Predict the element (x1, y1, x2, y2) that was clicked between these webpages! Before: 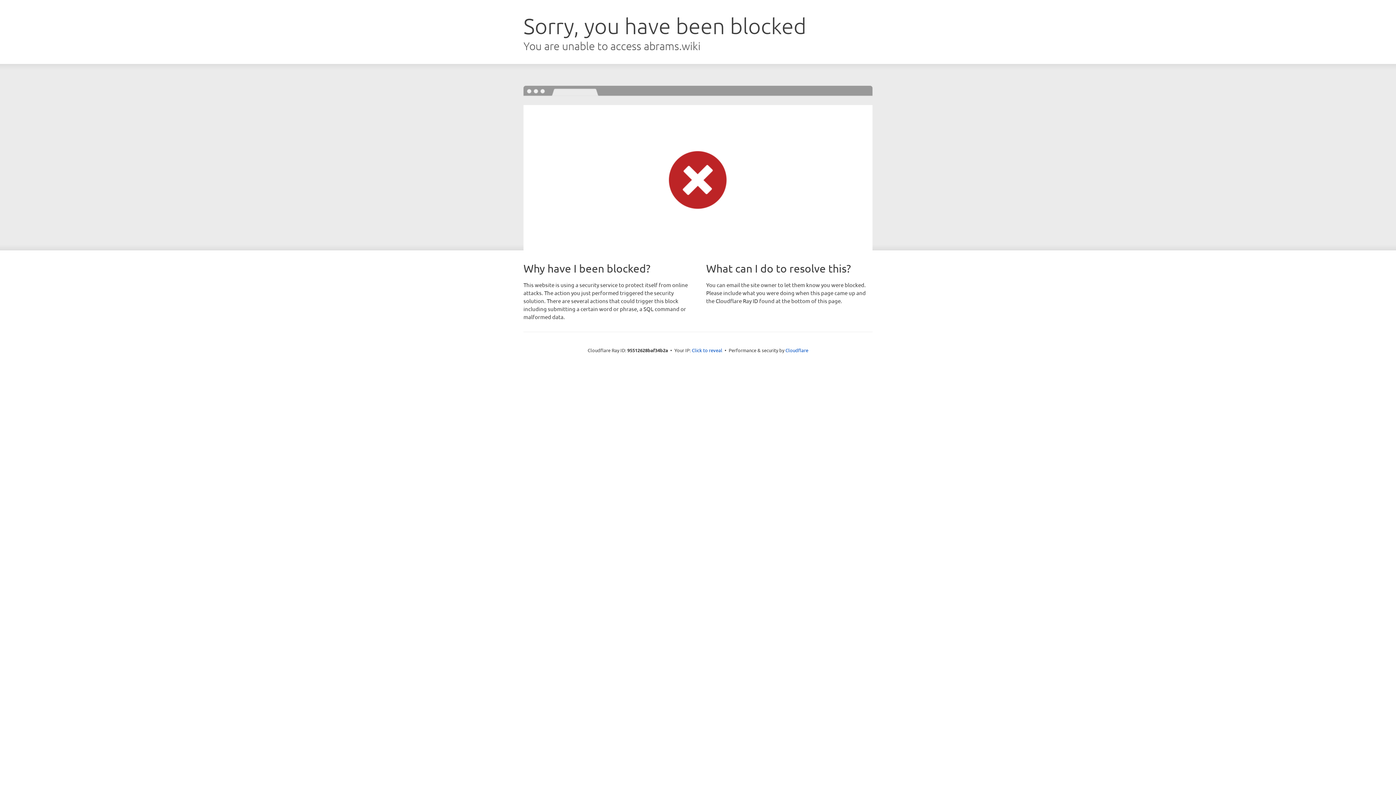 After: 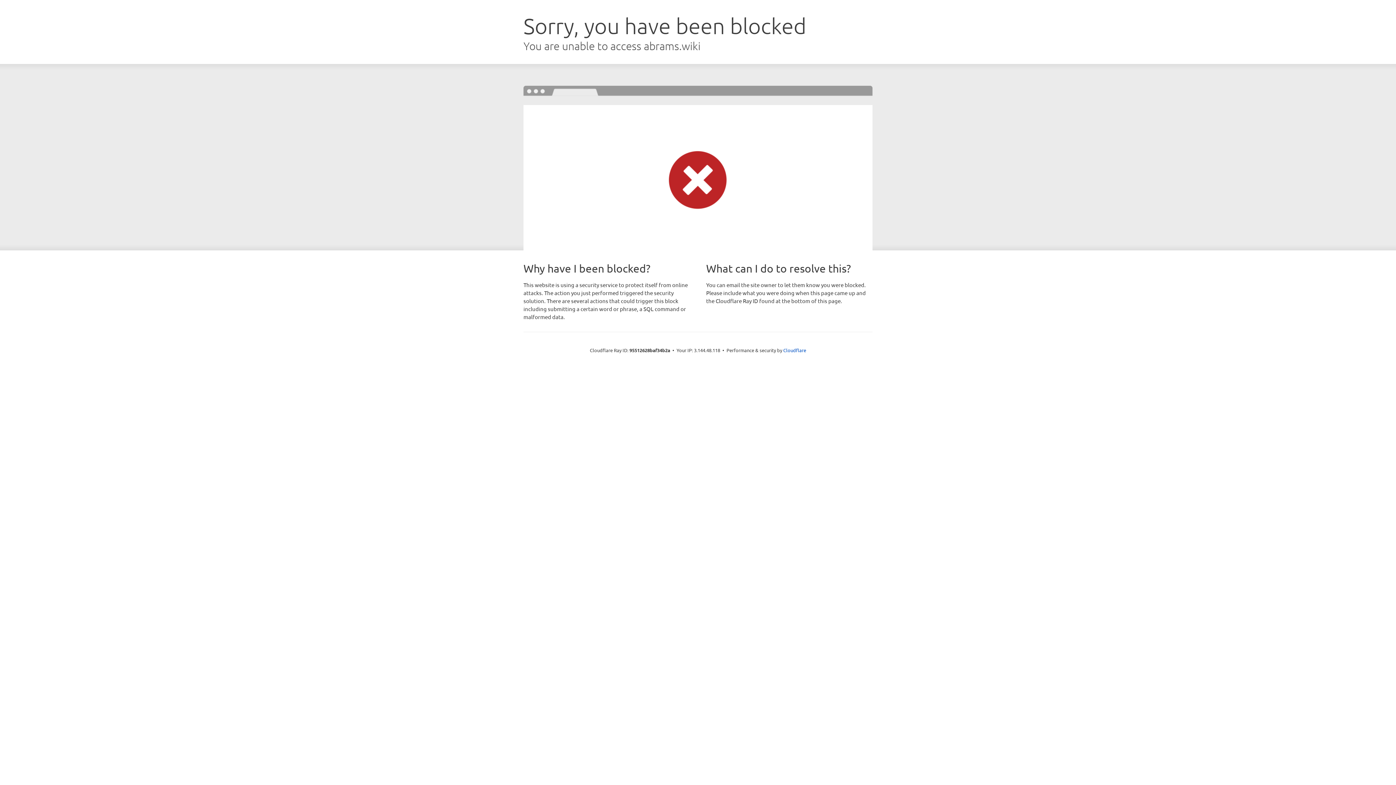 Action: label: Click to reveal bbox: (692, 346, 722, 353)